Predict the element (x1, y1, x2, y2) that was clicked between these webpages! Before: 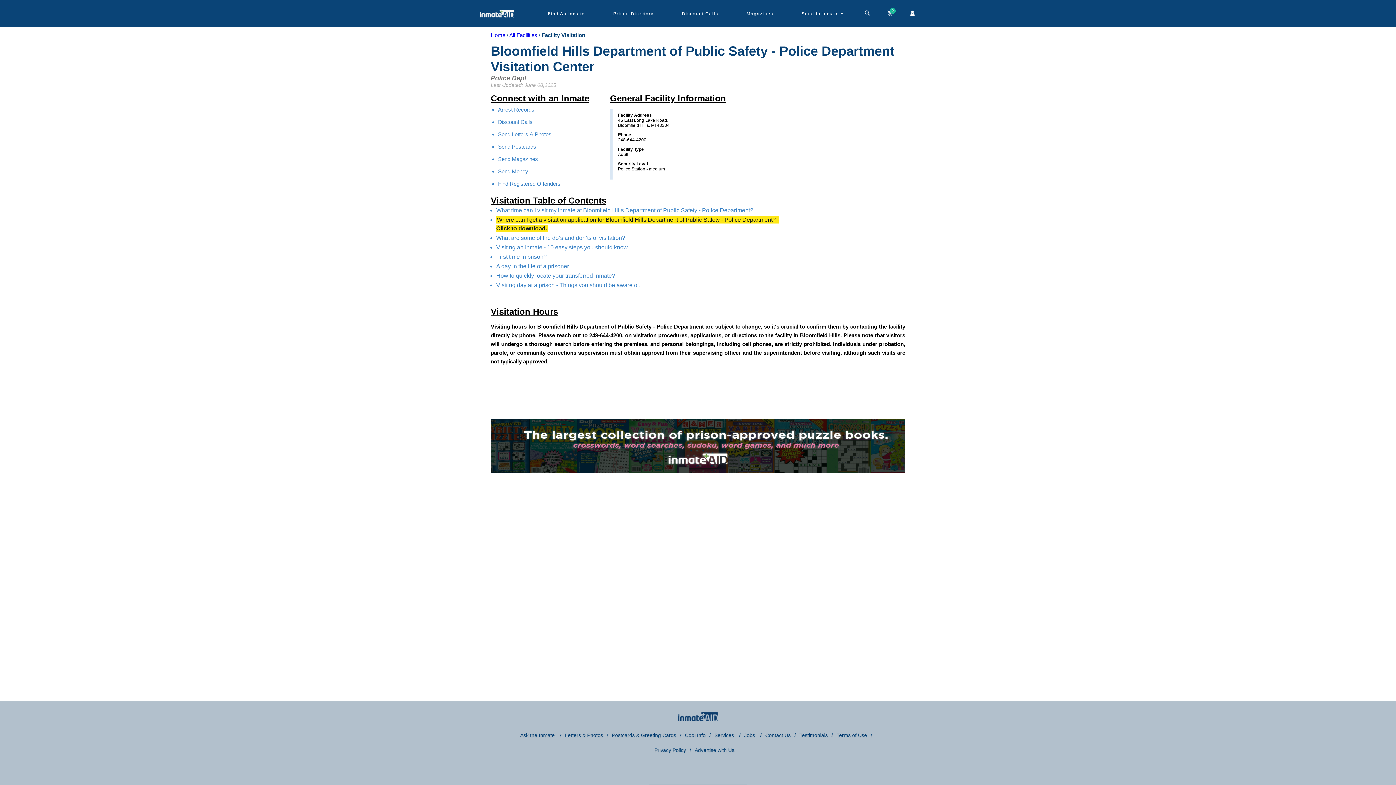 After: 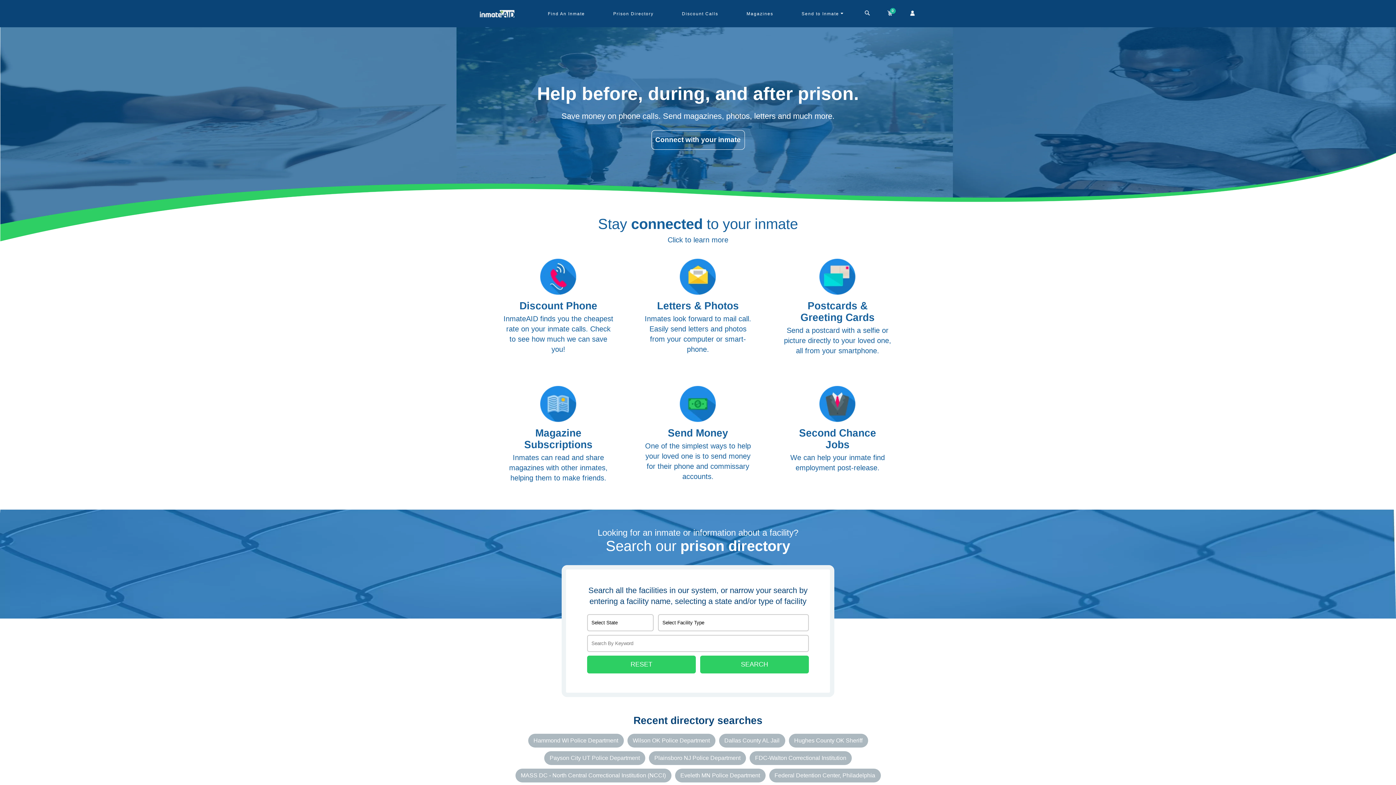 Action: label: Home bbox: (490, 32, 505, 38)